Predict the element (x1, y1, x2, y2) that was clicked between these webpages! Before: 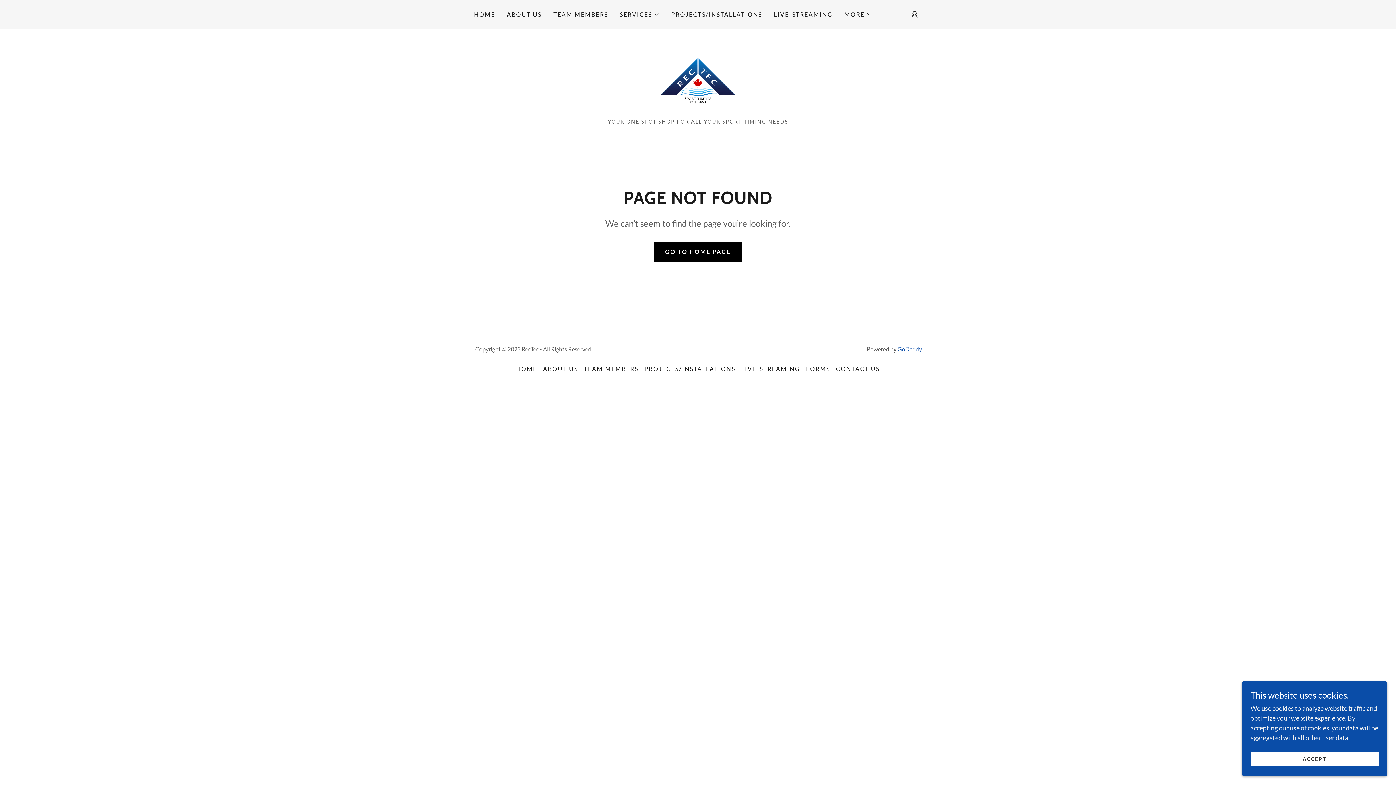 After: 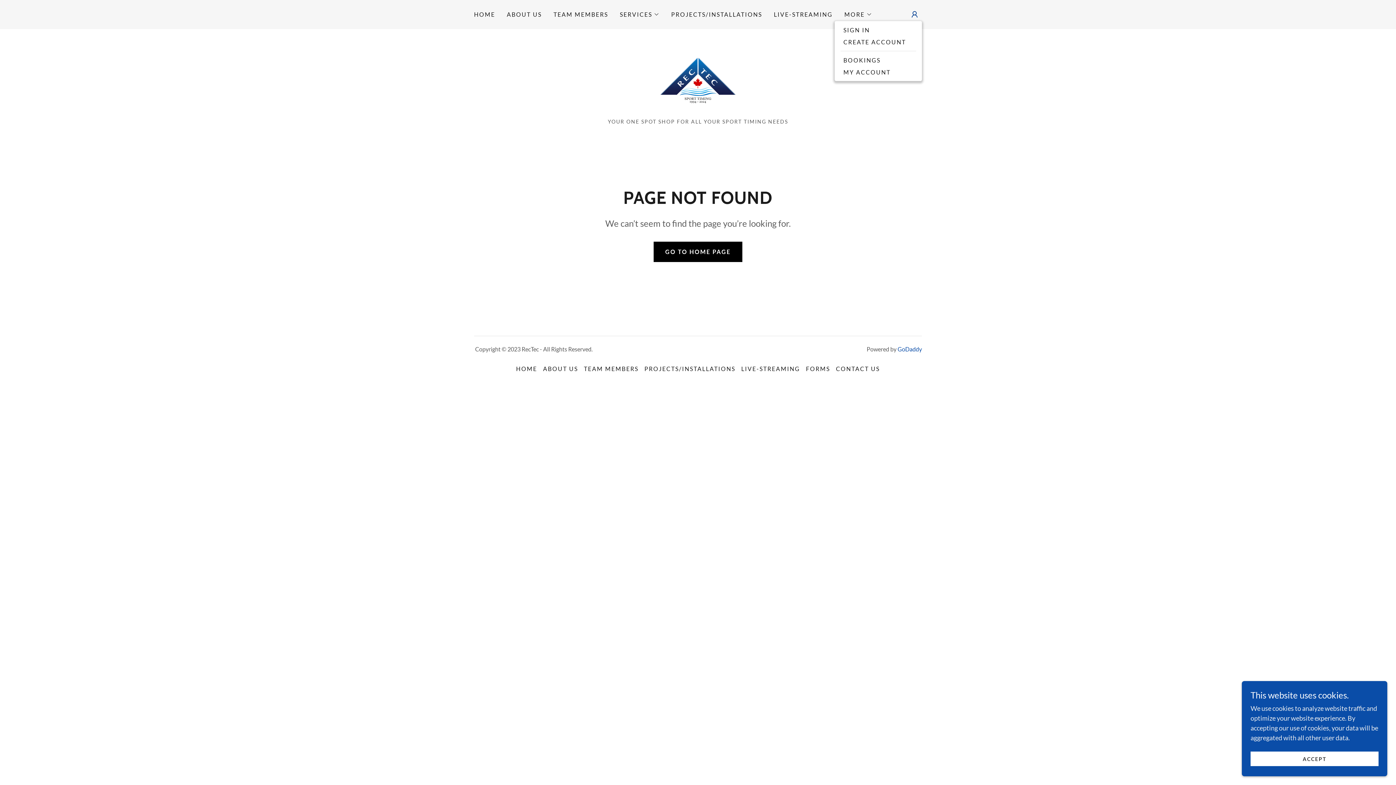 Action: bbox: (907, 7, 922, 21)